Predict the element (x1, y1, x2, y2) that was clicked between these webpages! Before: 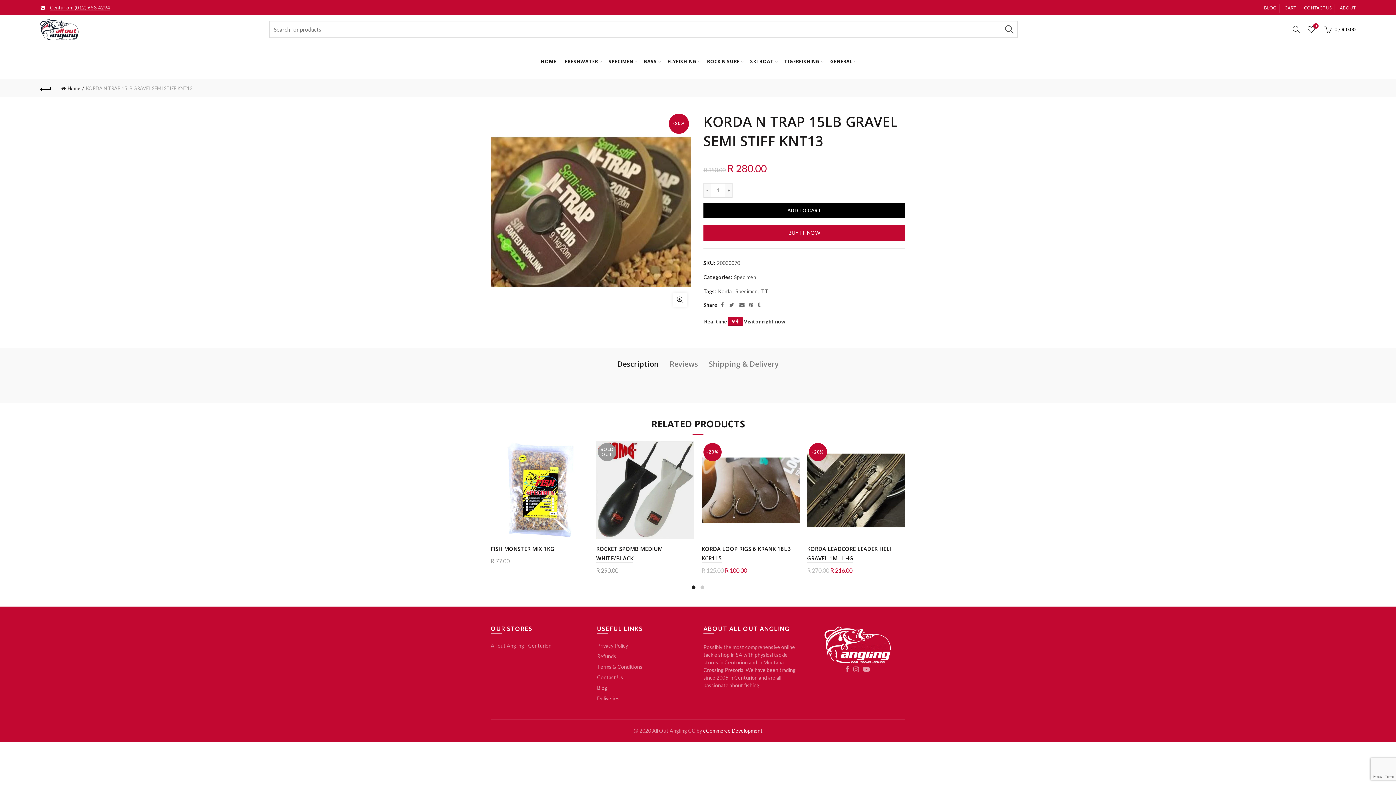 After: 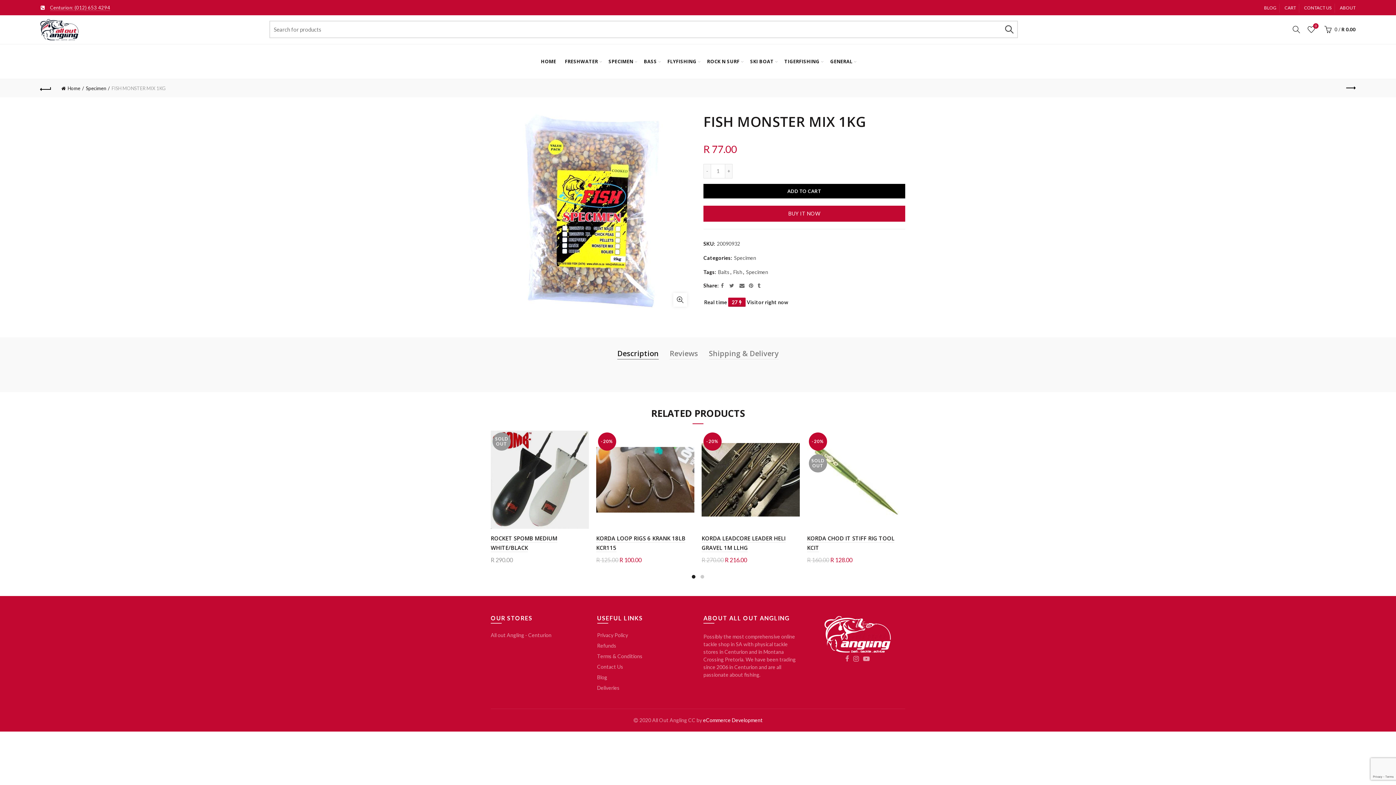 Action: bbox: (490, 545, 554, 553) label: FISH MONSTER MIX 1KG